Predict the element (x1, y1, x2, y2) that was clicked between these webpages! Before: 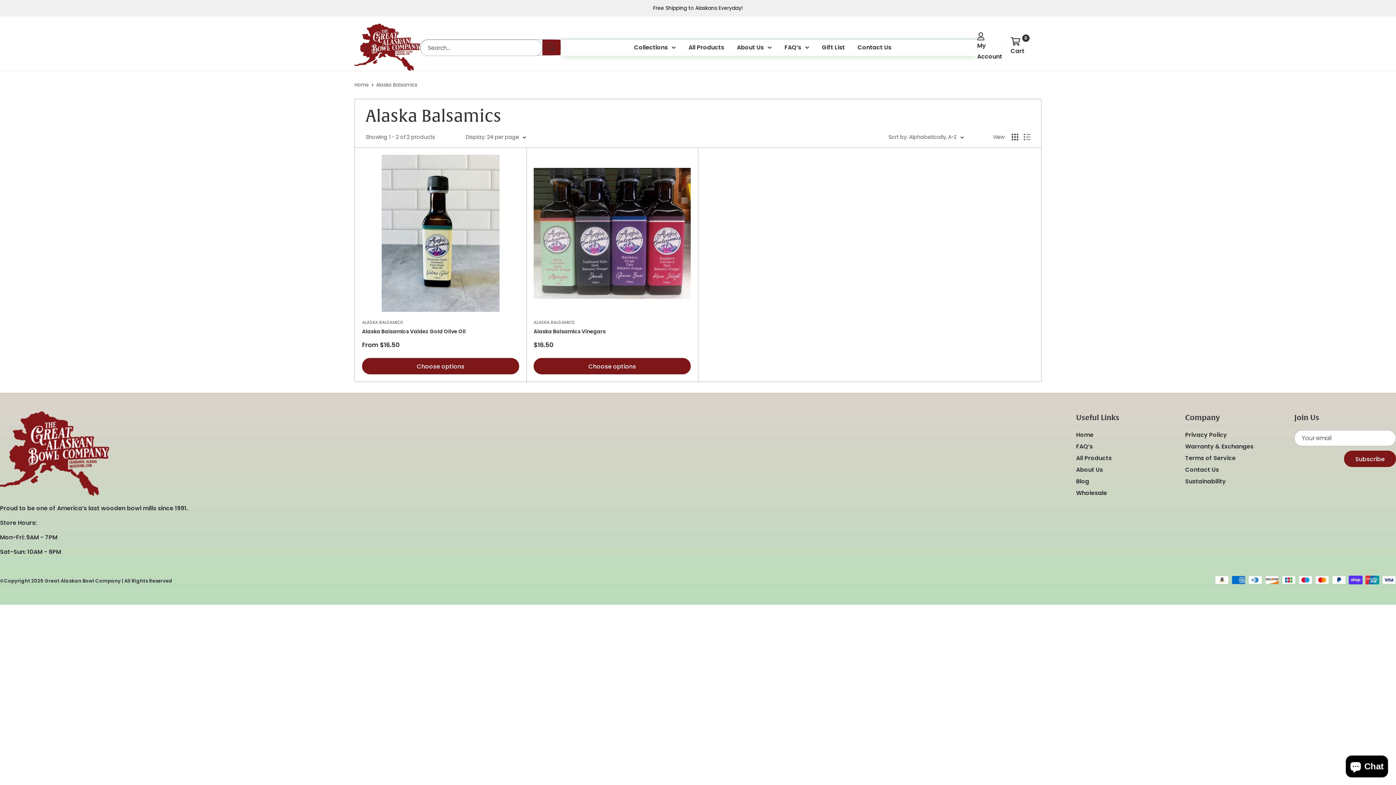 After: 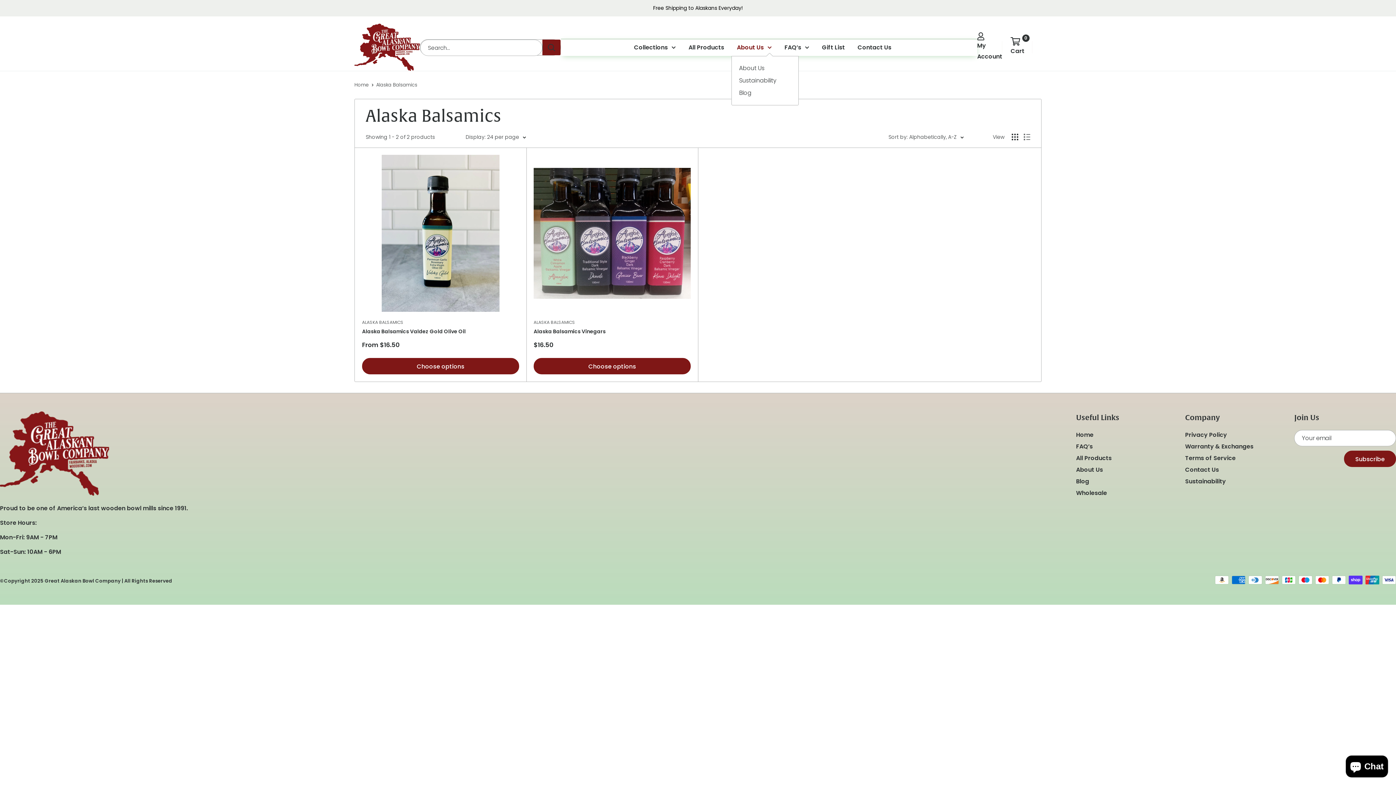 Action: bbox: (737, 42, 772, 52) label: About Us